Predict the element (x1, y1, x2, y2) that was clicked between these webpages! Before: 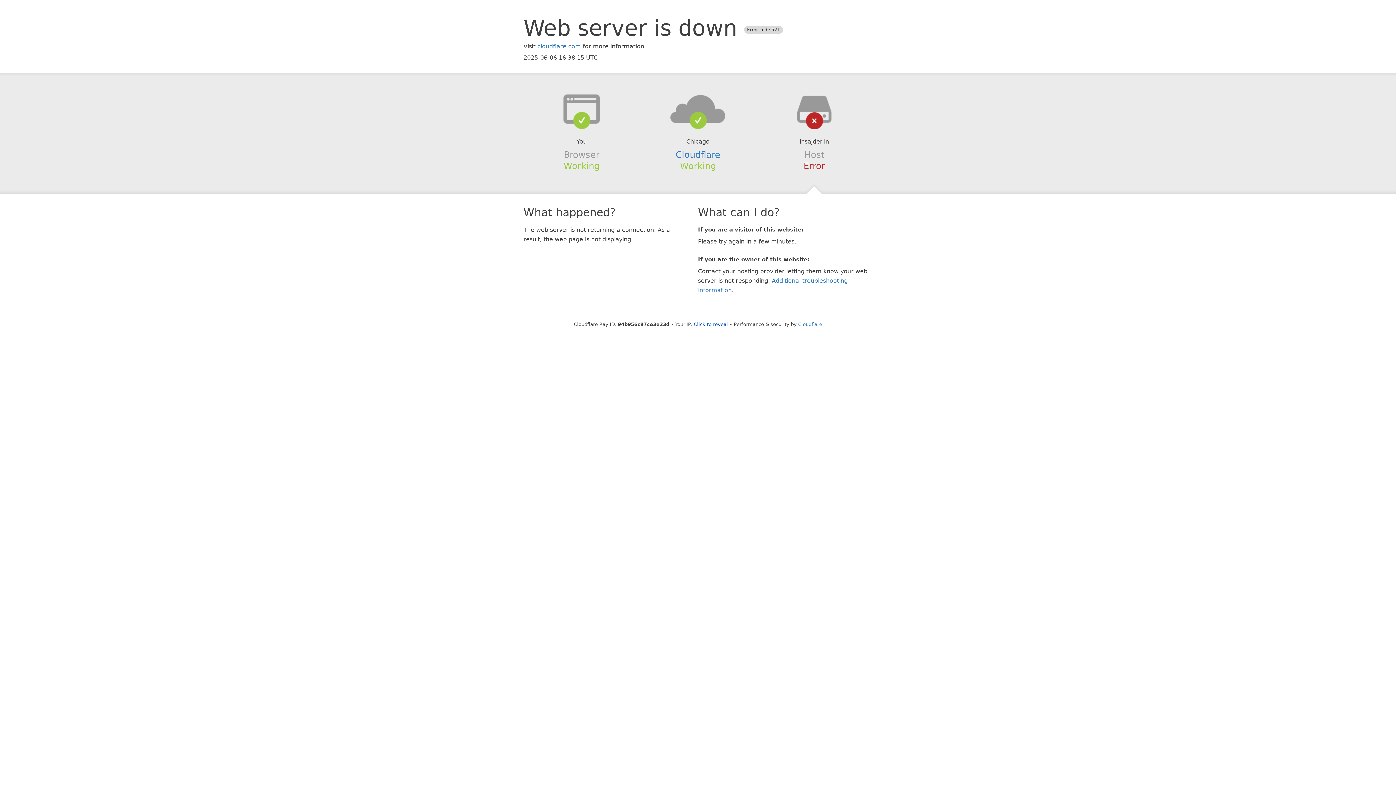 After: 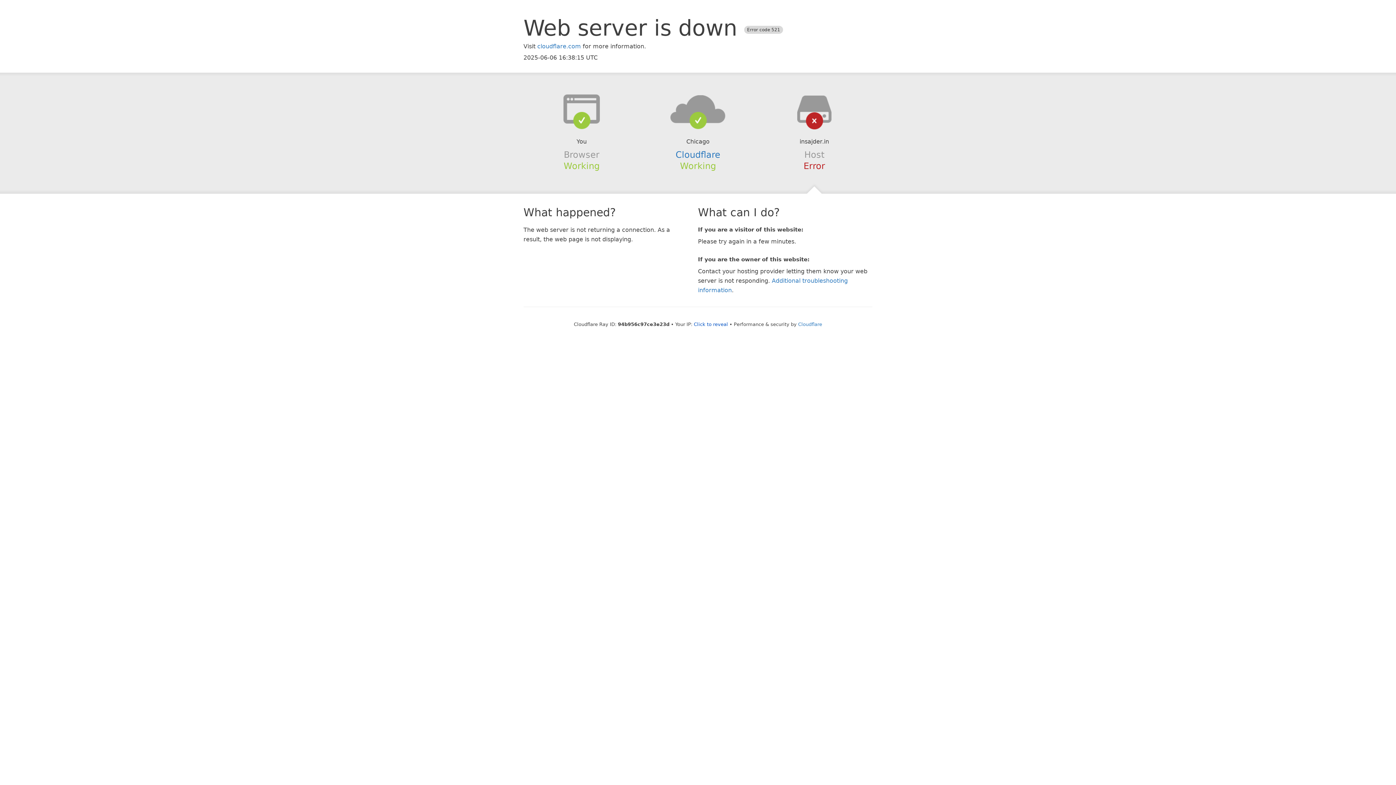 Action: bbox: (639, 94, 756, 123)